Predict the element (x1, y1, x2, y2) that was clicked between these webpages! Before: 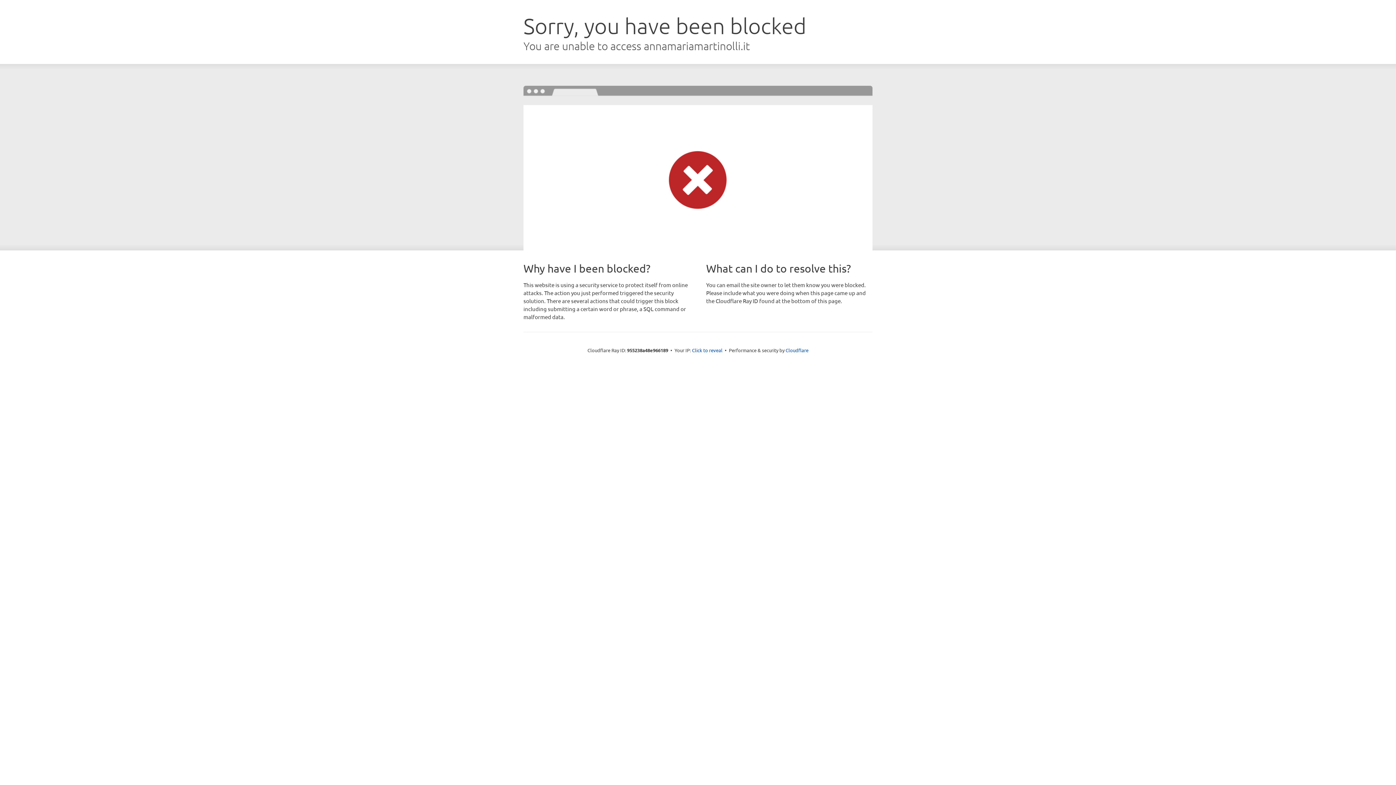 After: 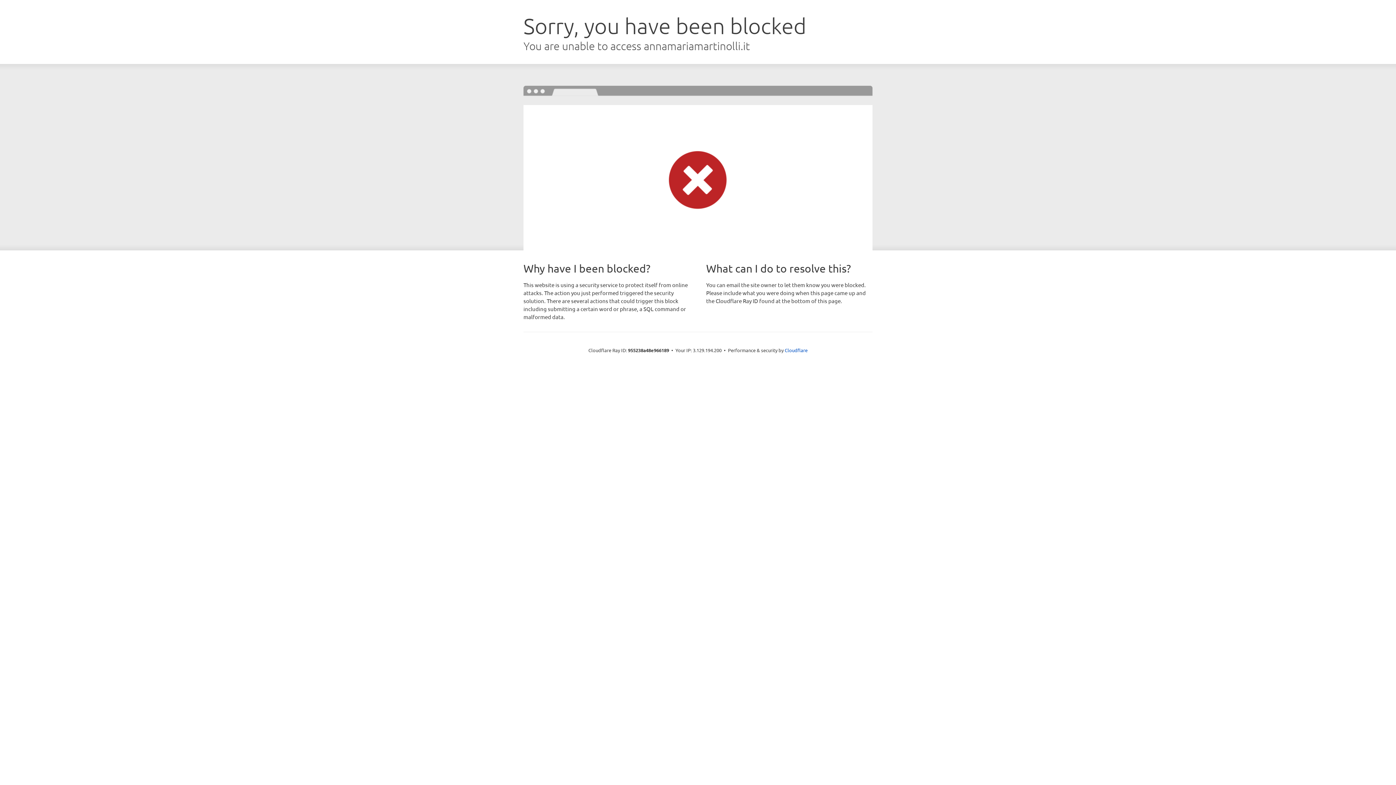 Action: label: Click to reveal bbox: (692, 346, 722, 353)